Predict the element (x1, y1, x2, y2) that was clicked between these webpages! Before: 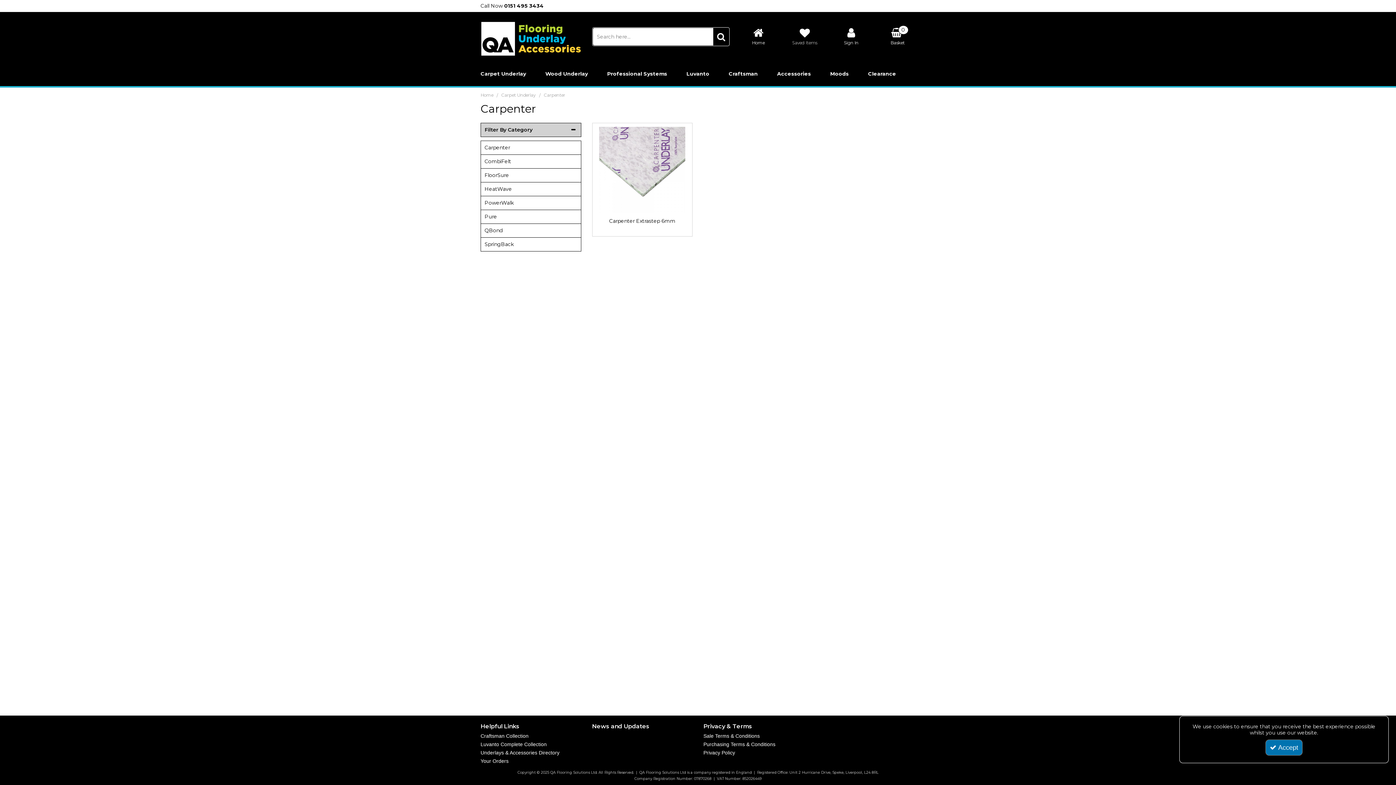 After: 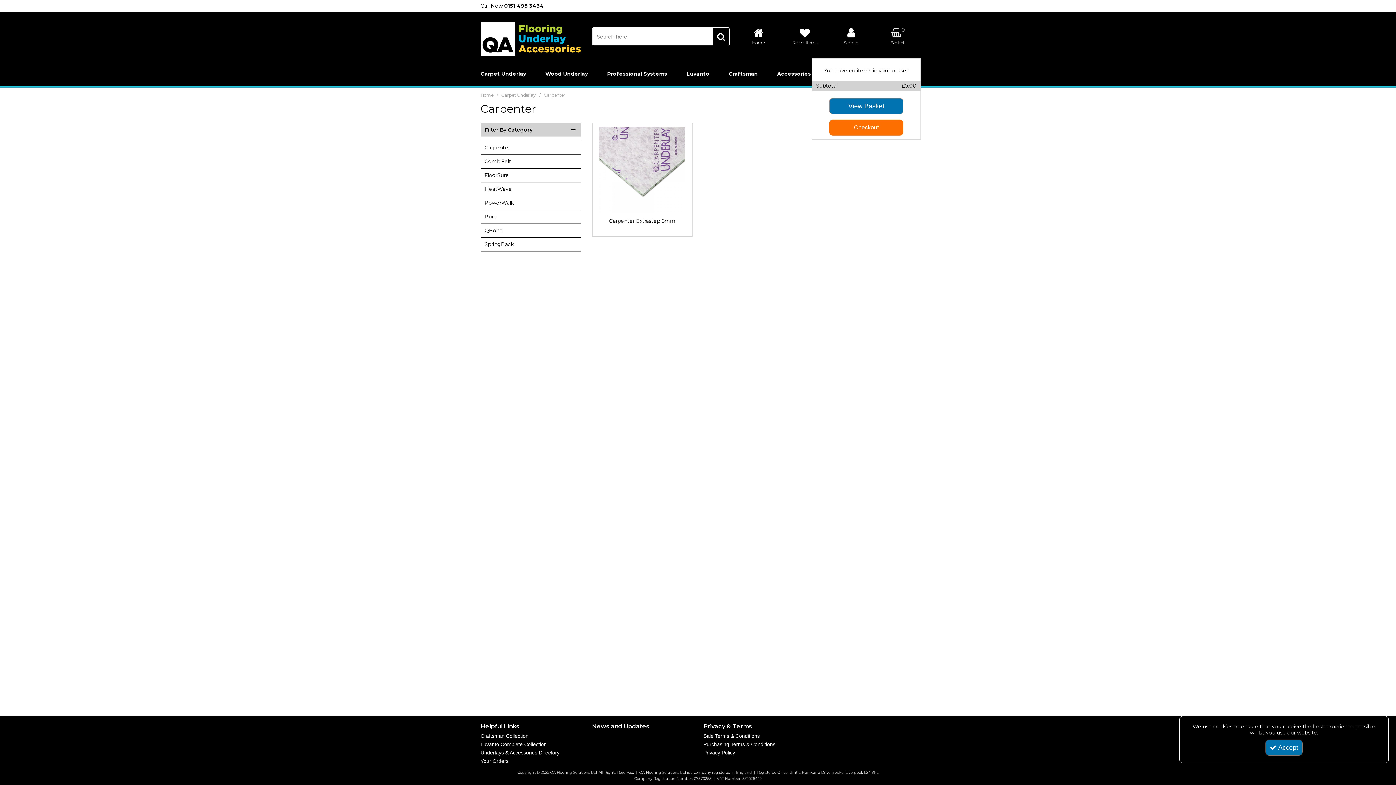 Action: label: Basket Link bbox: (880, 24, 915, 54)